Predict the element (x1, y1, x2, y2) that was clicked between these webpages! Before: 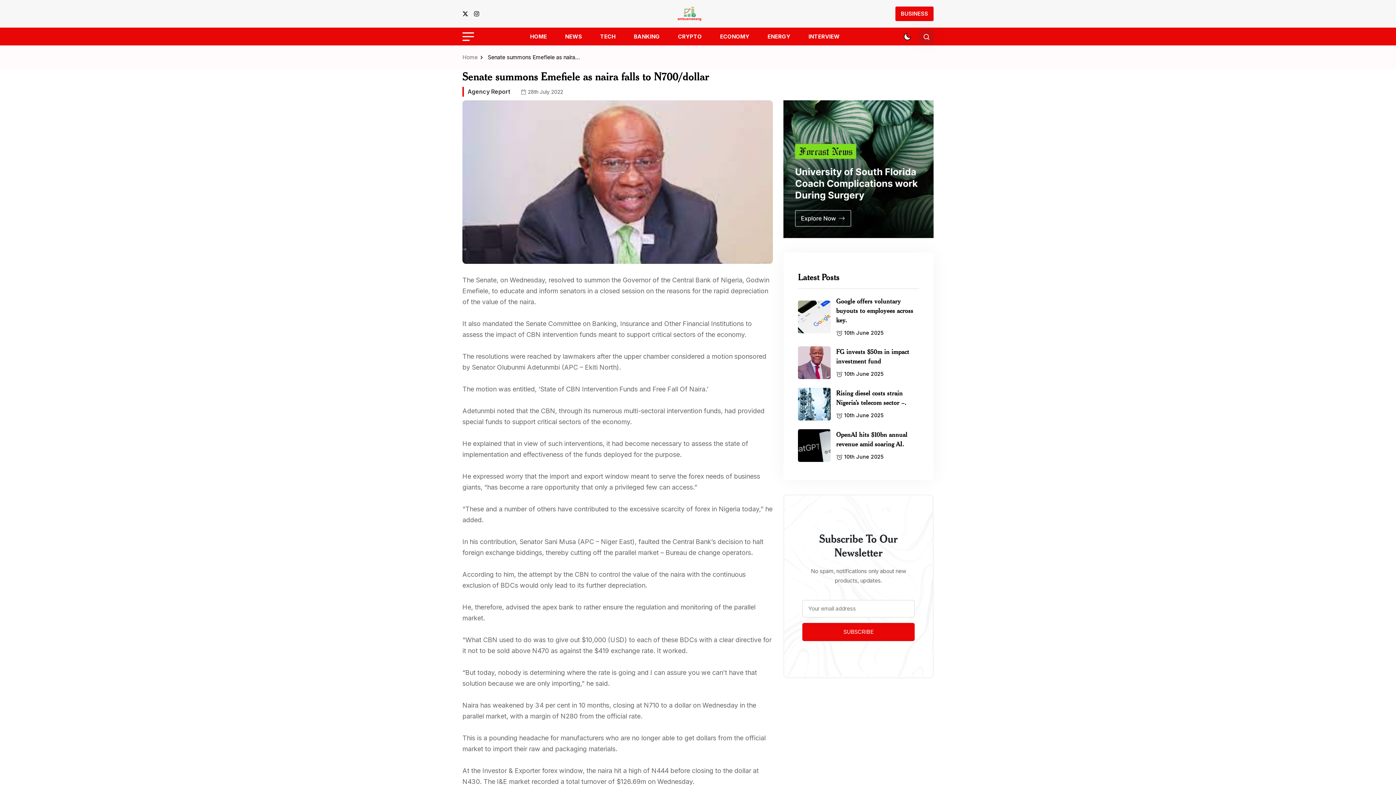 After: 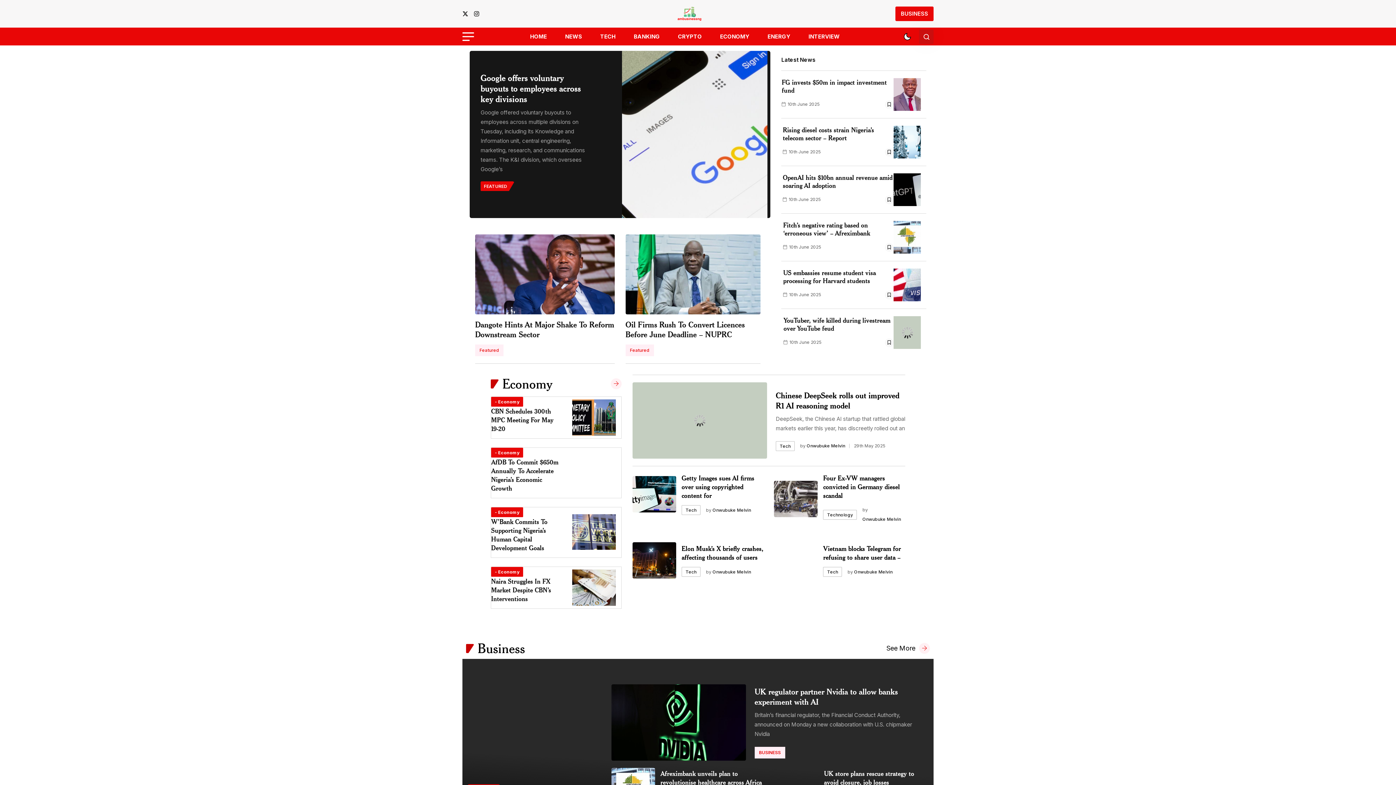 Action: label: HOME bbox: (530, 27, 547, 45)